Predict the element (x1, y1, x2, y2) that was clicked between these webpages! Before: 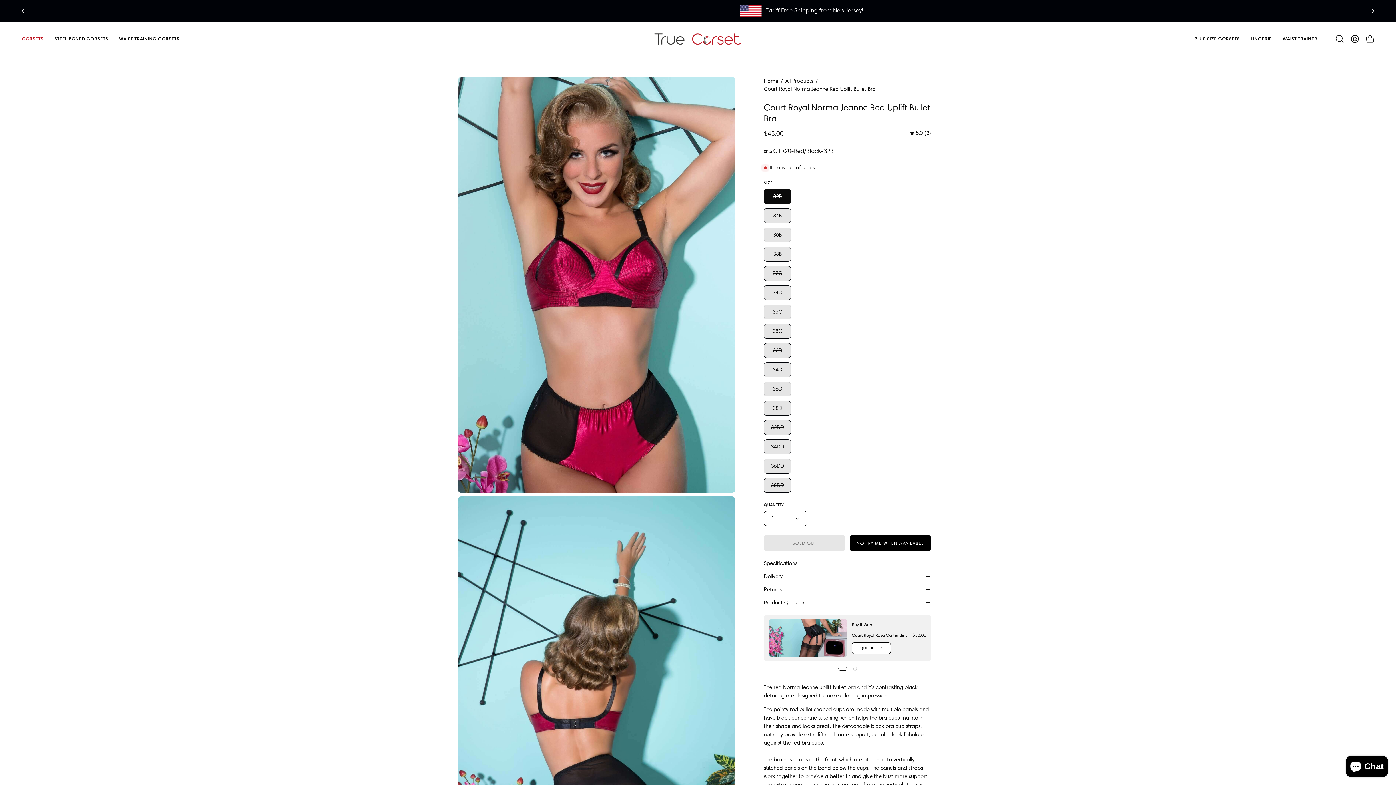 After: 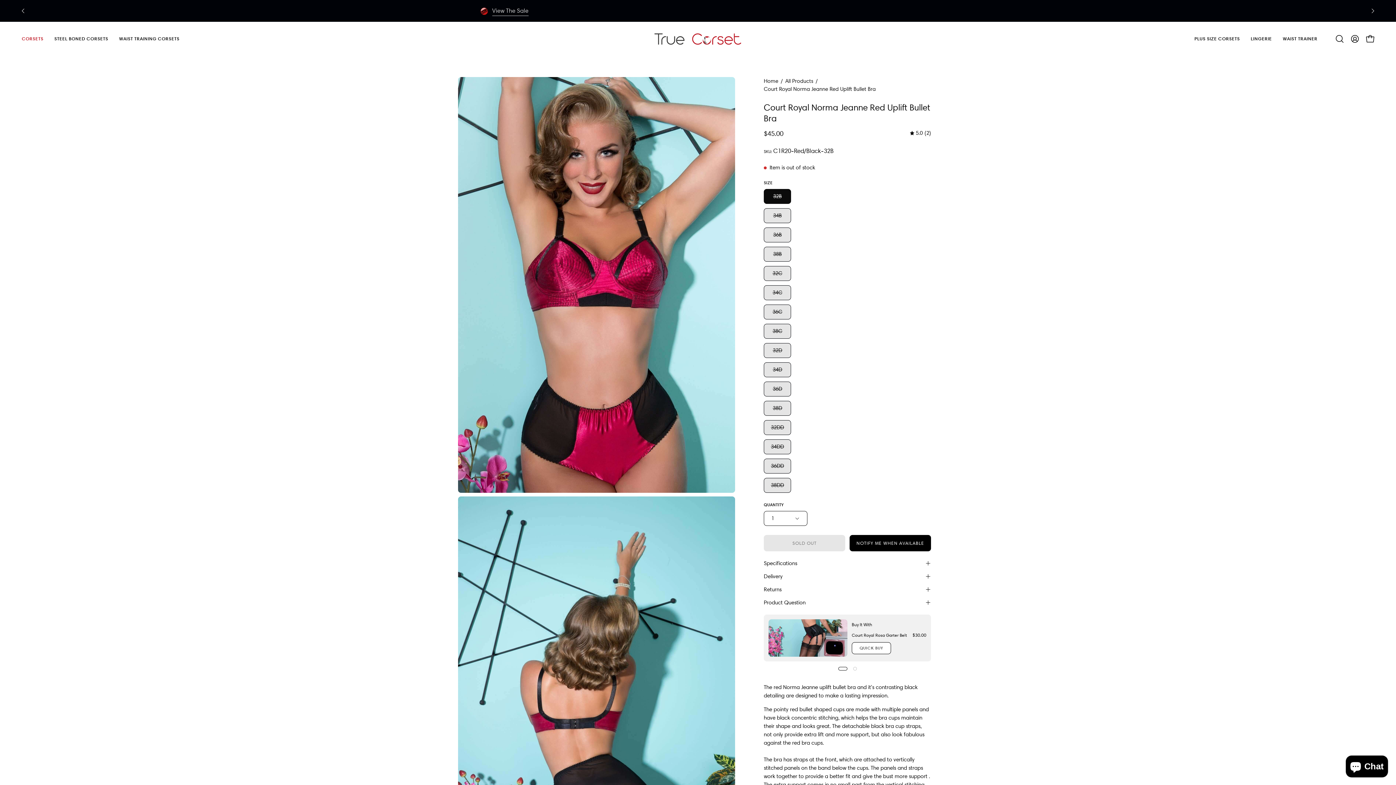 Action: bbox: (910, 128, 931, 137) label: 5.0
(2)